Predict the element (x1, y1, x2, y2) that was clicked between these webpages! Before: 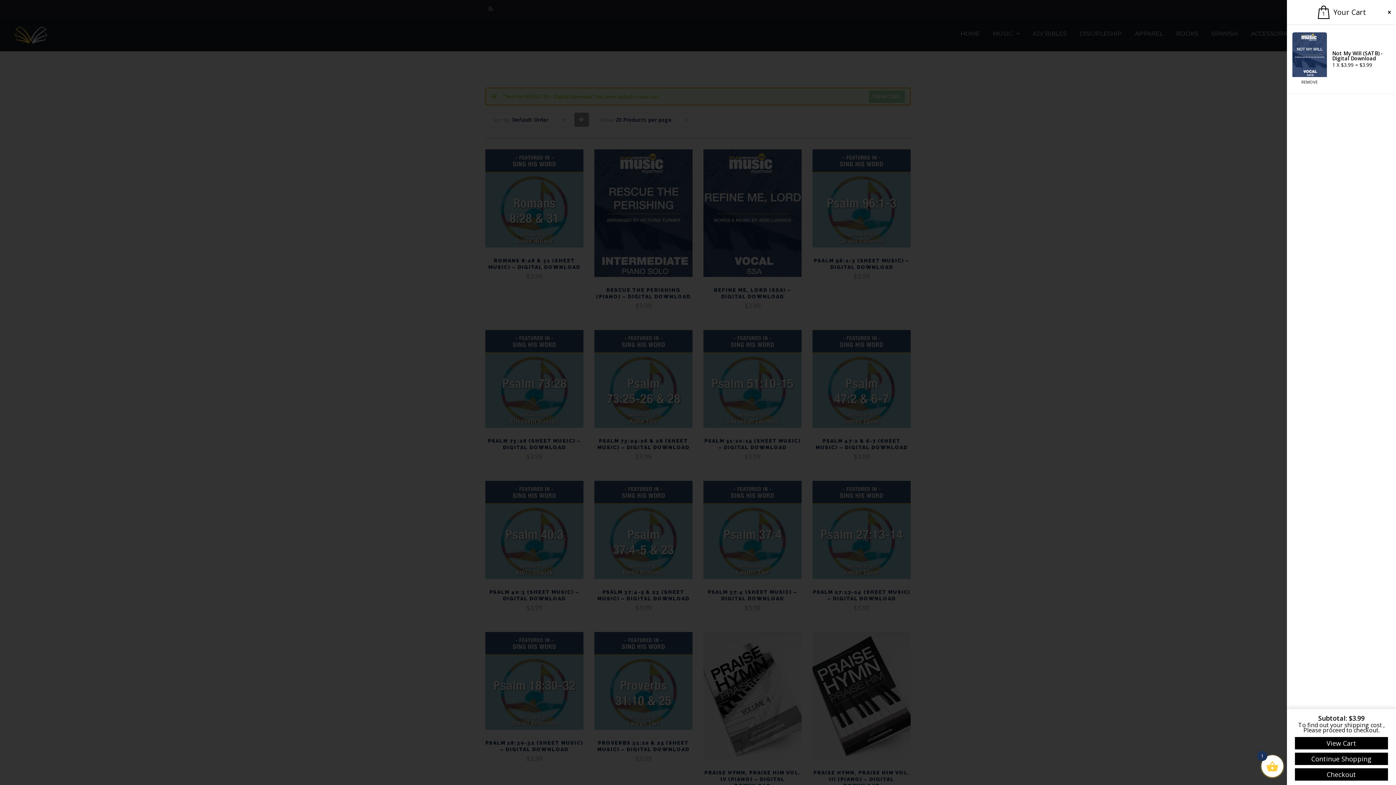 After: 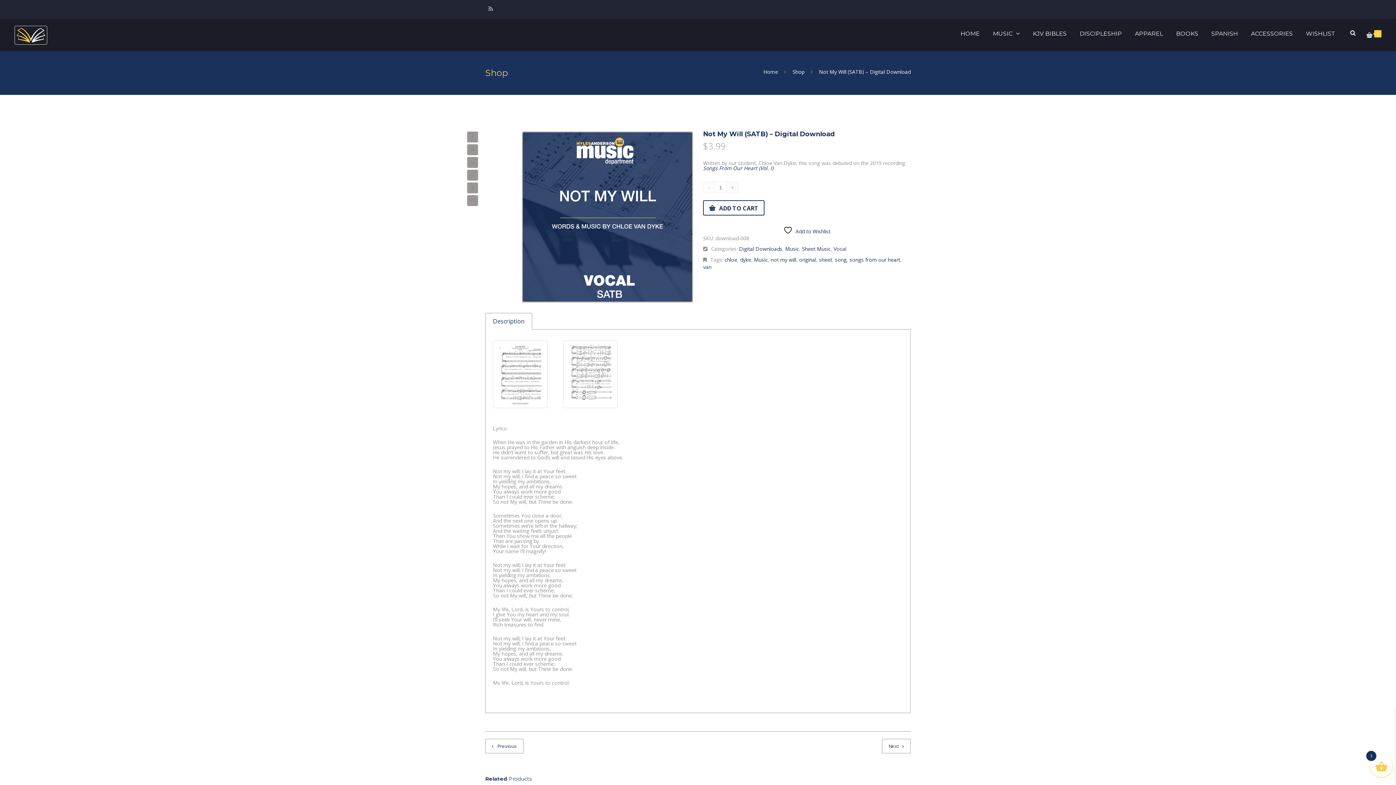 Action: label: Not My Will (SATB) - Digital Download bbox: (1332, 49, 1383, 61)